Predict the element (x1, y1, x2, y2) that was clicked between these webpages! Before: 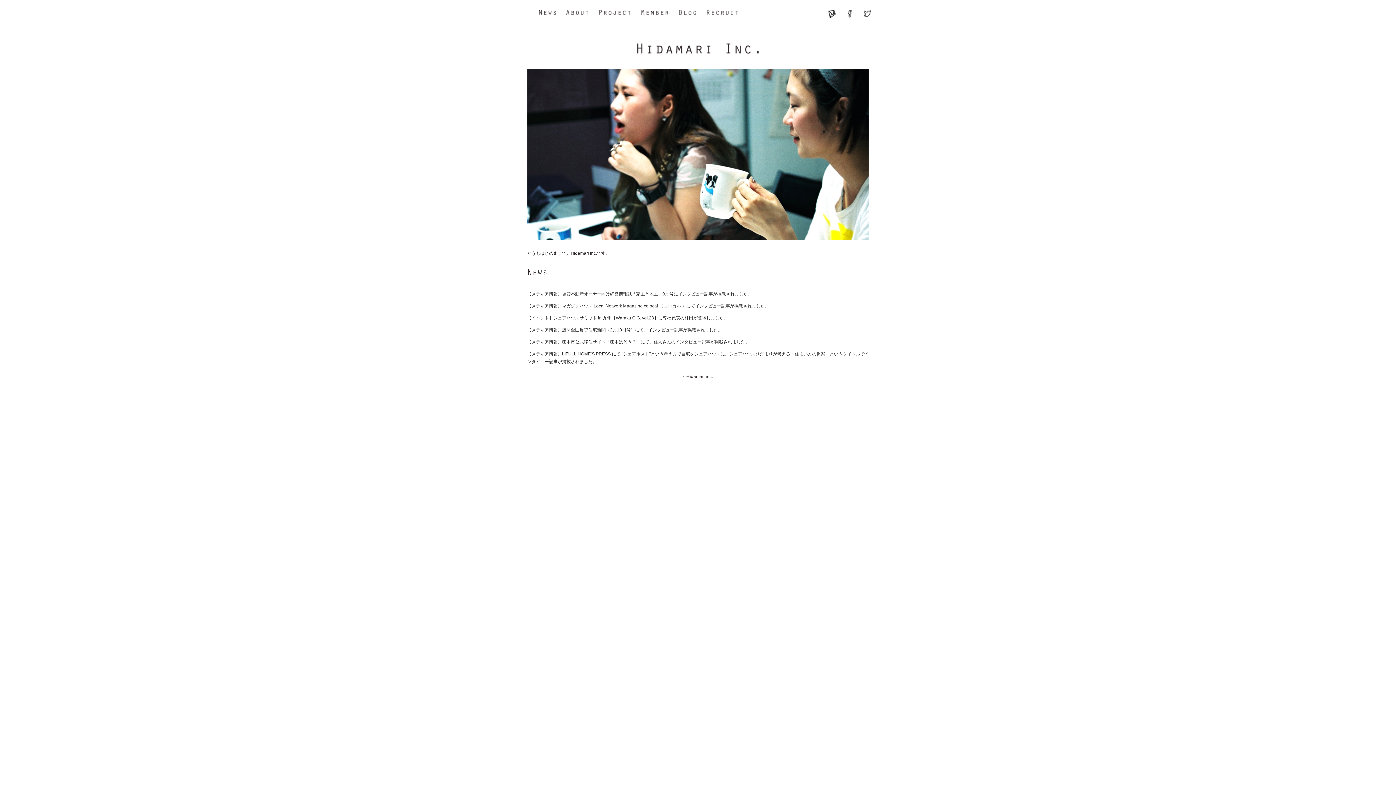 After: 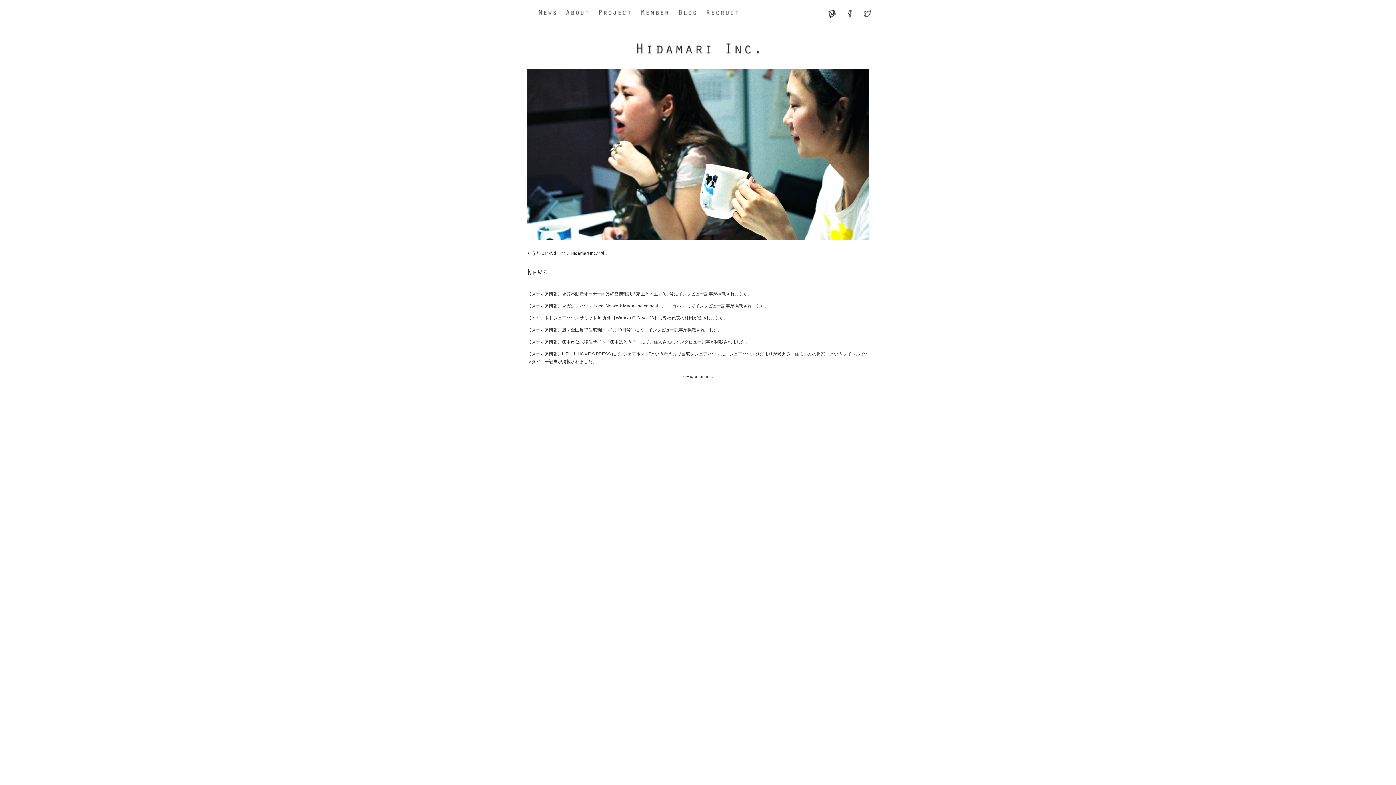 Action: bbox: (826, 15, 837, 20)